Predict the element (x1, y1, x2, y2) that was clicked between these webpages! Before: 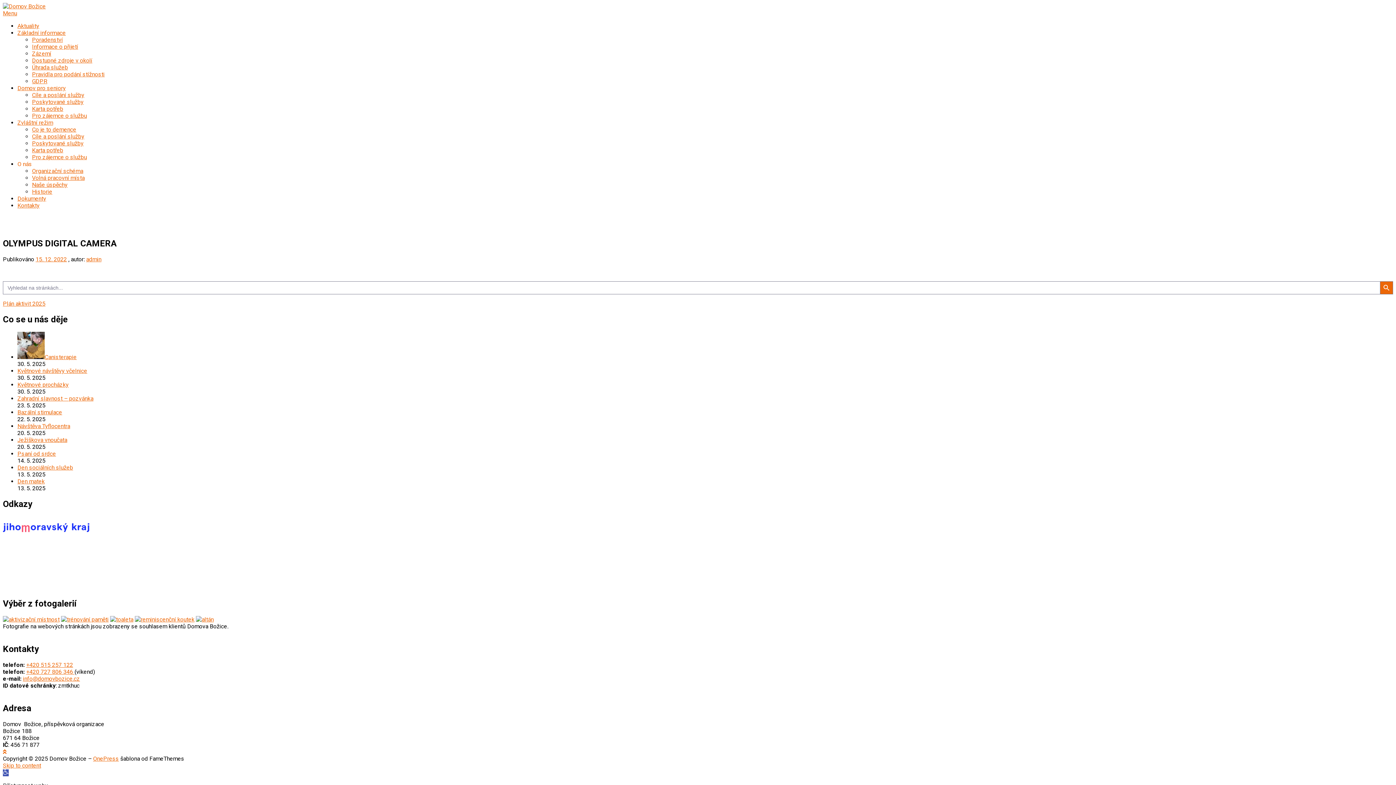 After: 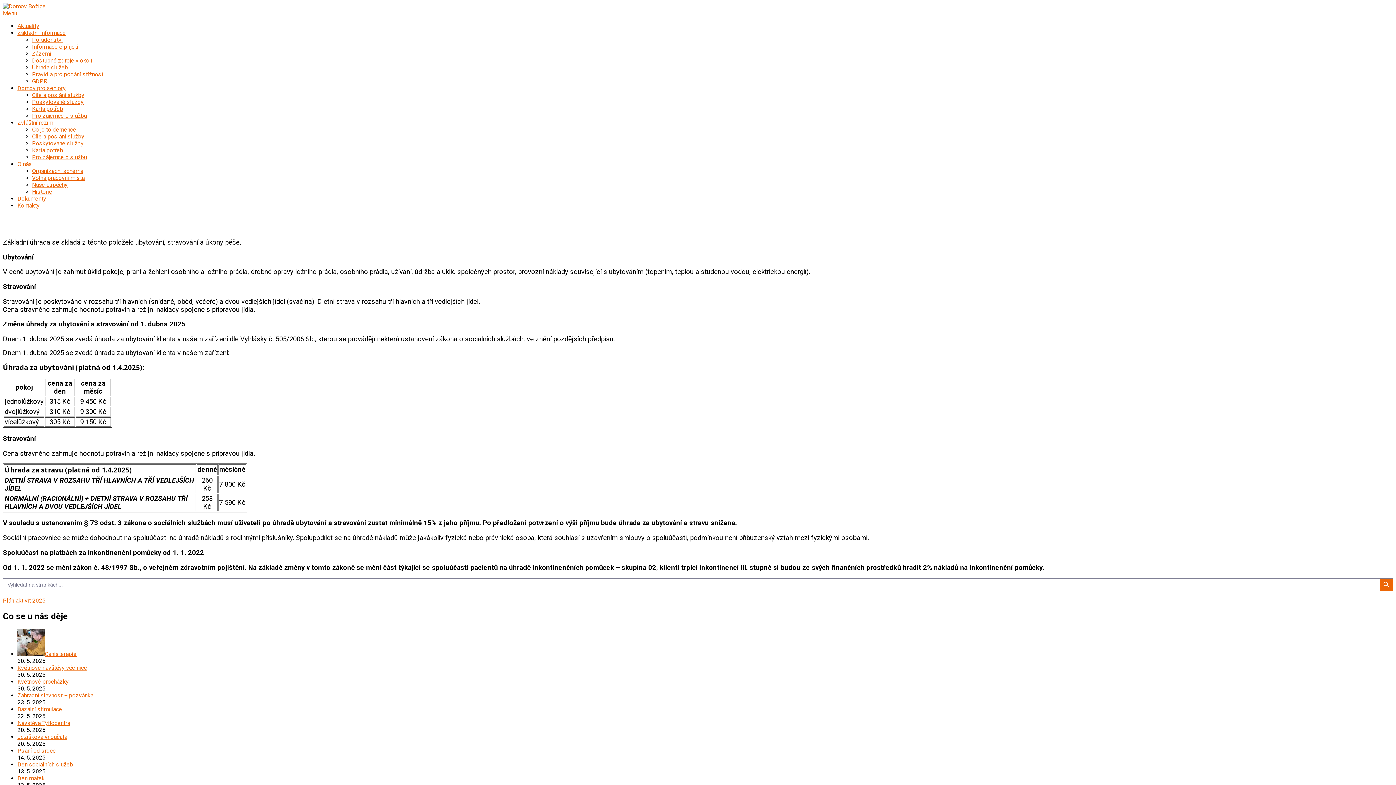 Action: label: Úhrada služeb bbox: (32, 64, 68, 70)